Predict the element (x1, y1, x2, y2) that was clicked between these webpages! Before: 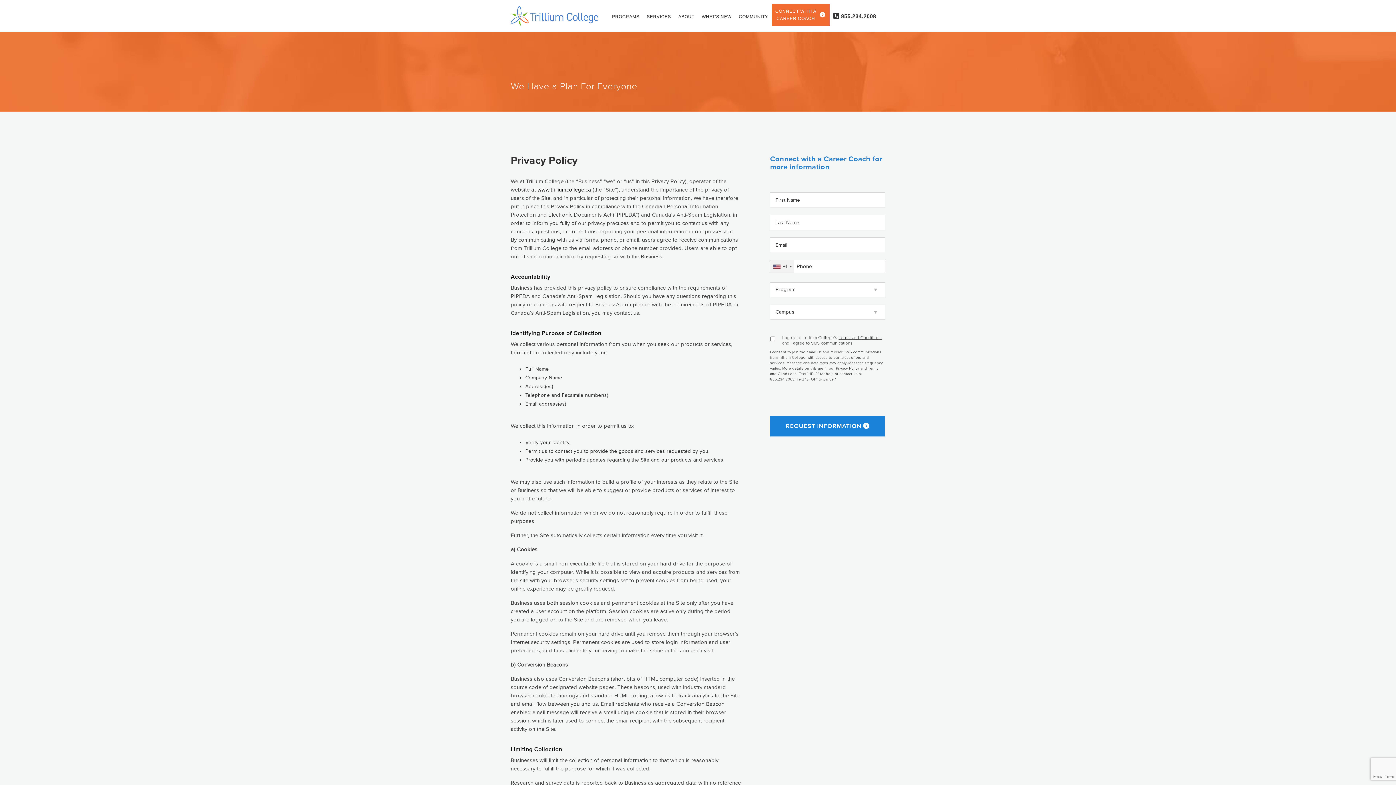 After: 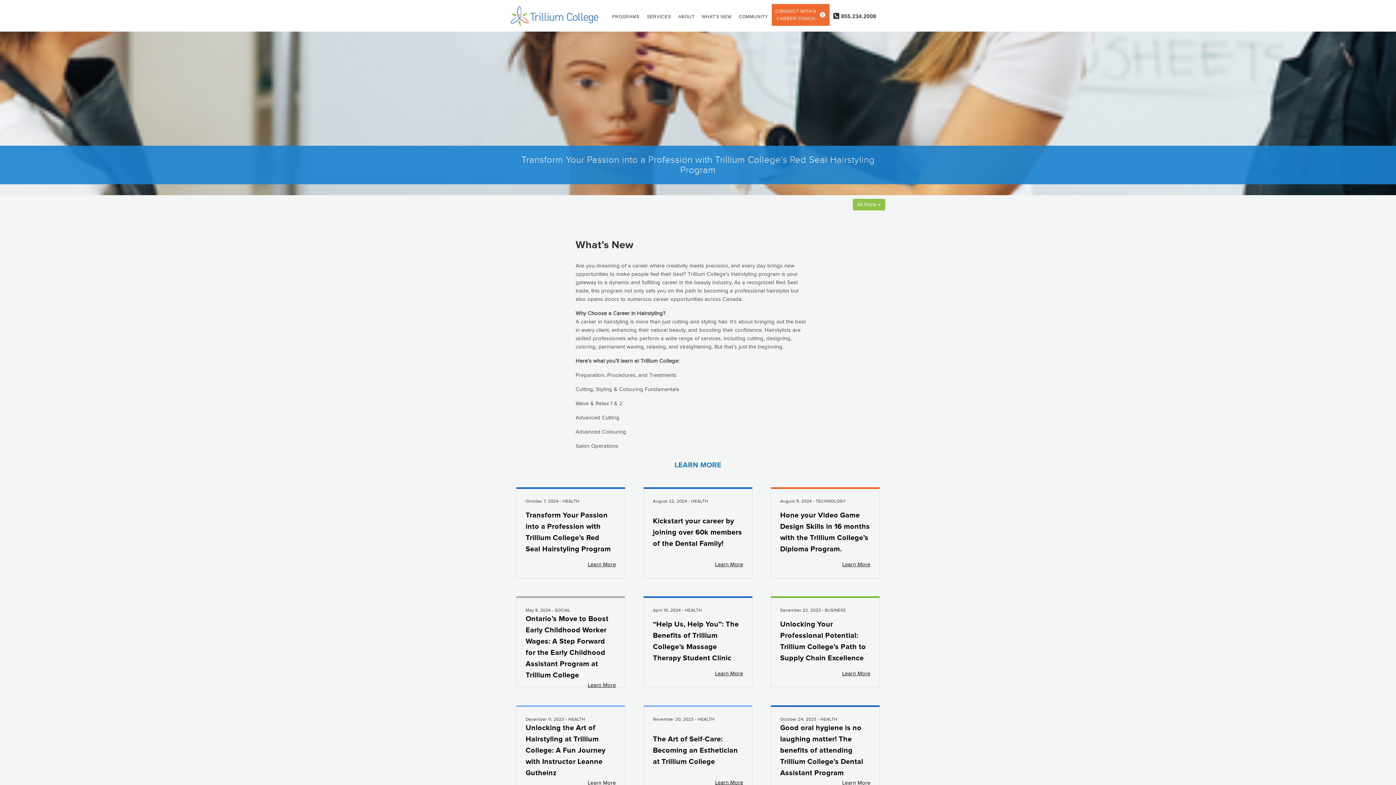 Action: bbox: (698, 4, 735, 31) label: WHAT'S NEW